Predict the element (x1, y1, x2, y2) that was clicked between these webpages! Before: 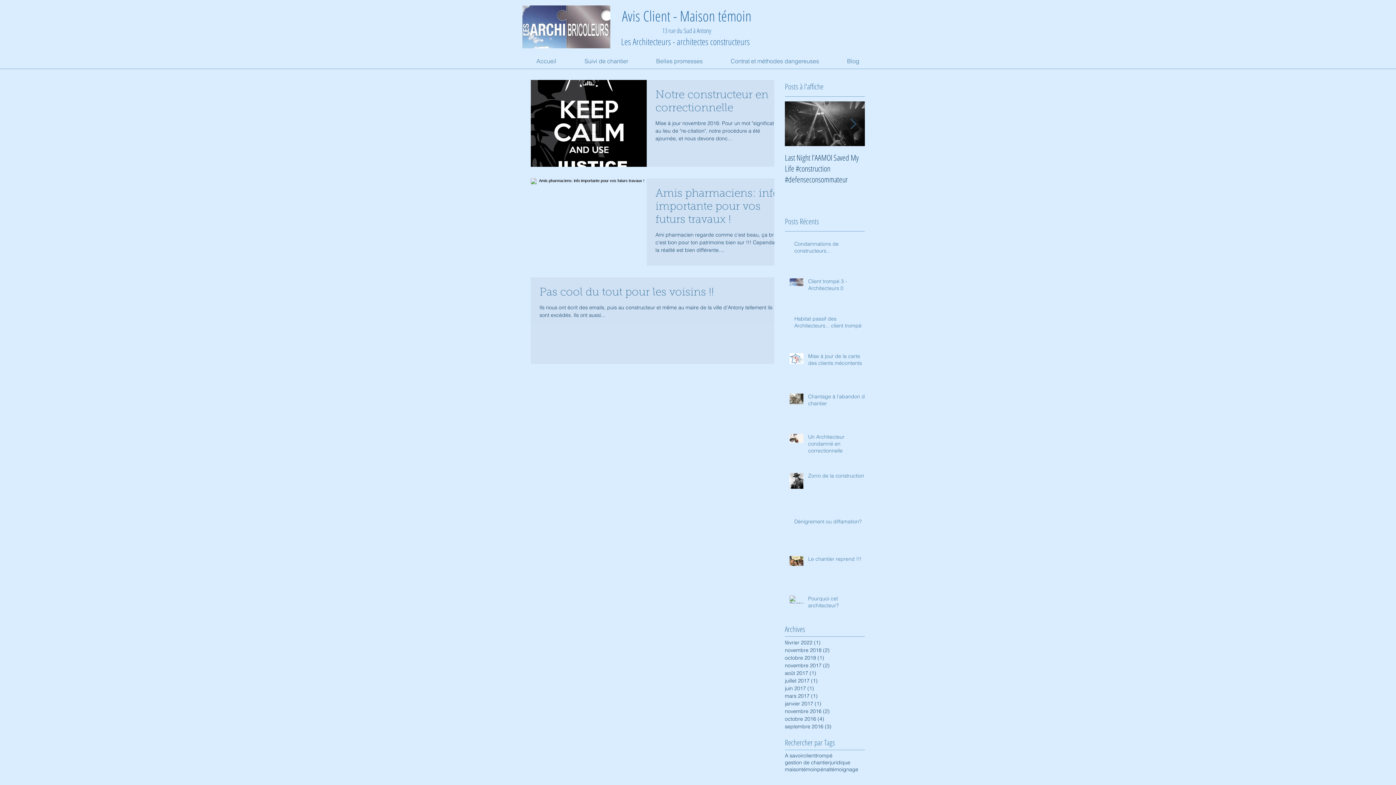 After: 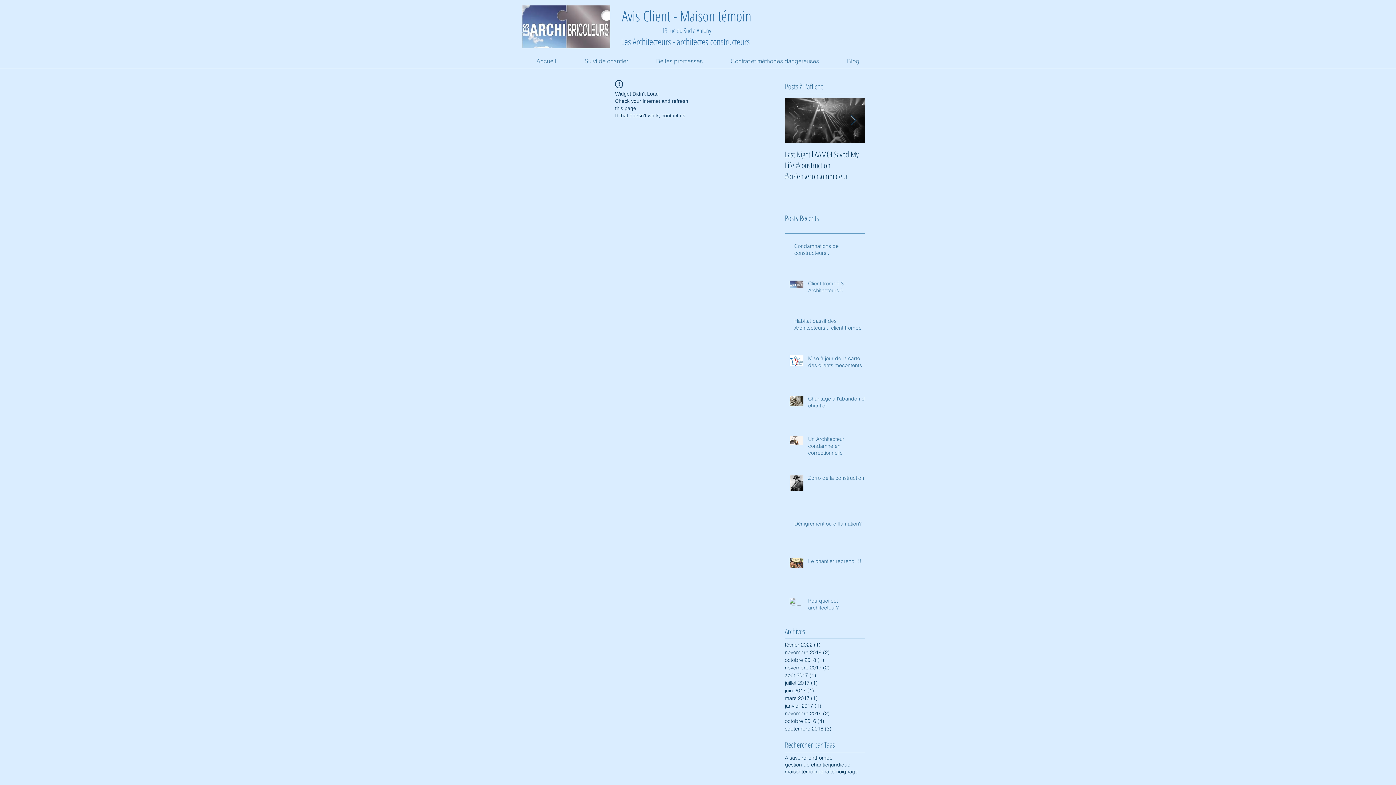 Action: bbox: (808, 433, 869, 457) label: Un Architecteur condamné en correctionnelle